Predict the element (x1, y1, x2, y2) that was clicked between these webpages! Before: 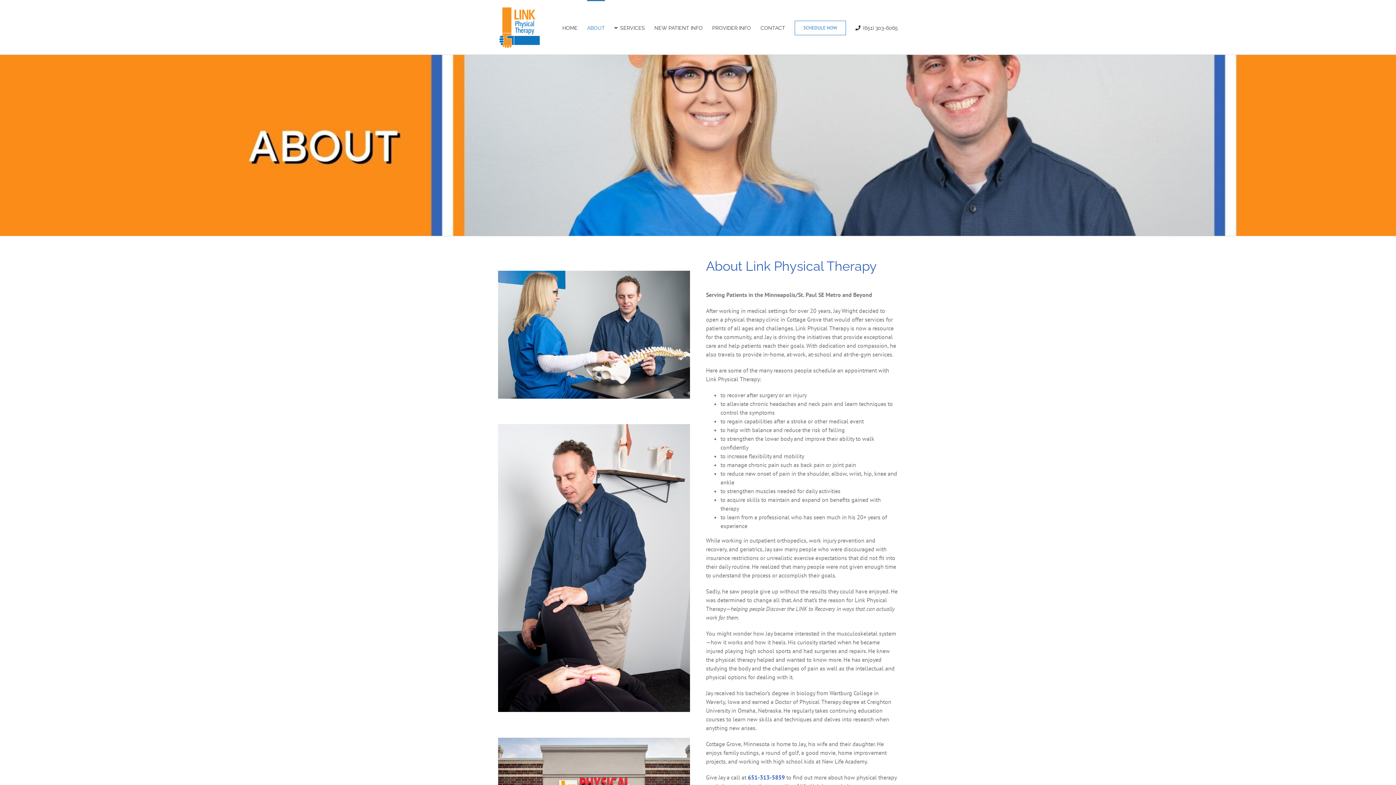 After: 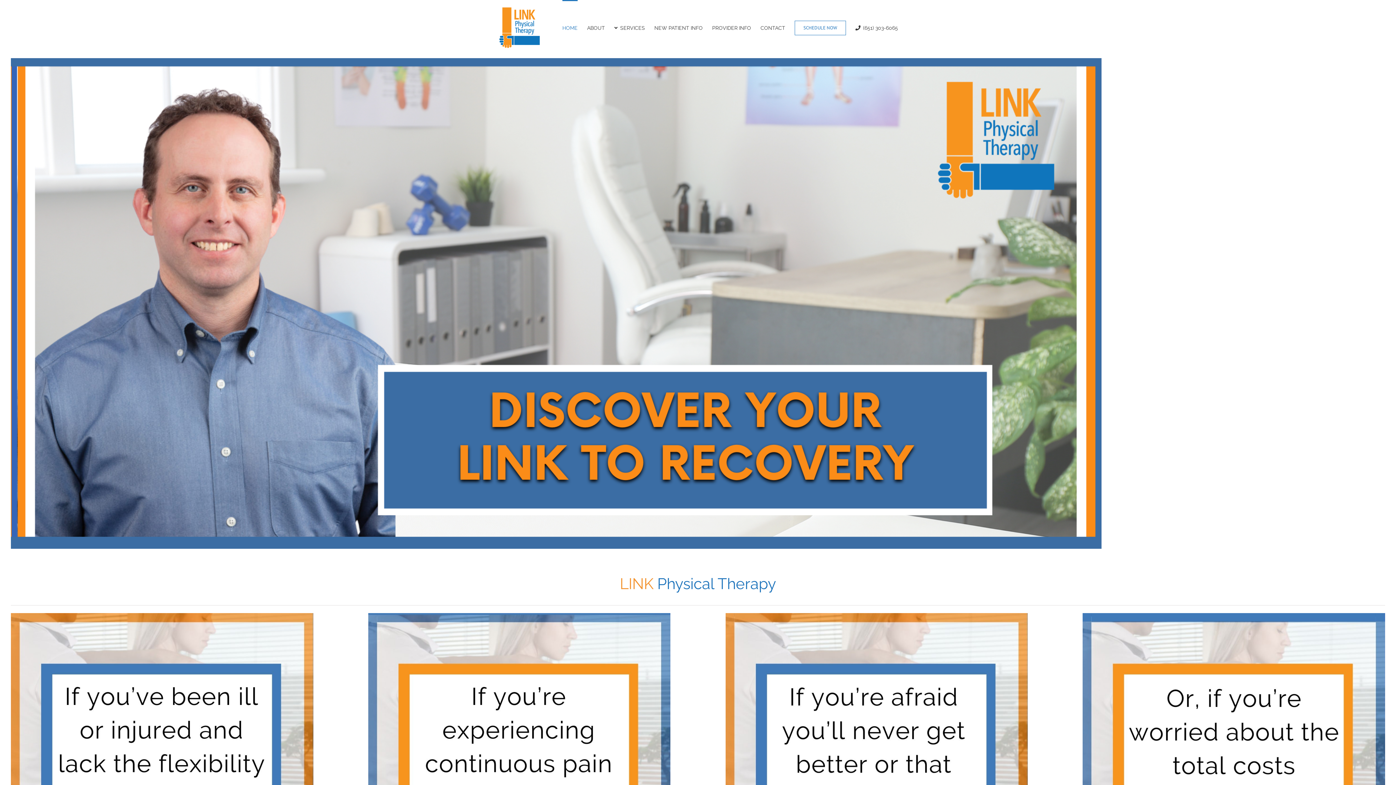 Action: bbox: (562, 0, 577, 54) label: HOME